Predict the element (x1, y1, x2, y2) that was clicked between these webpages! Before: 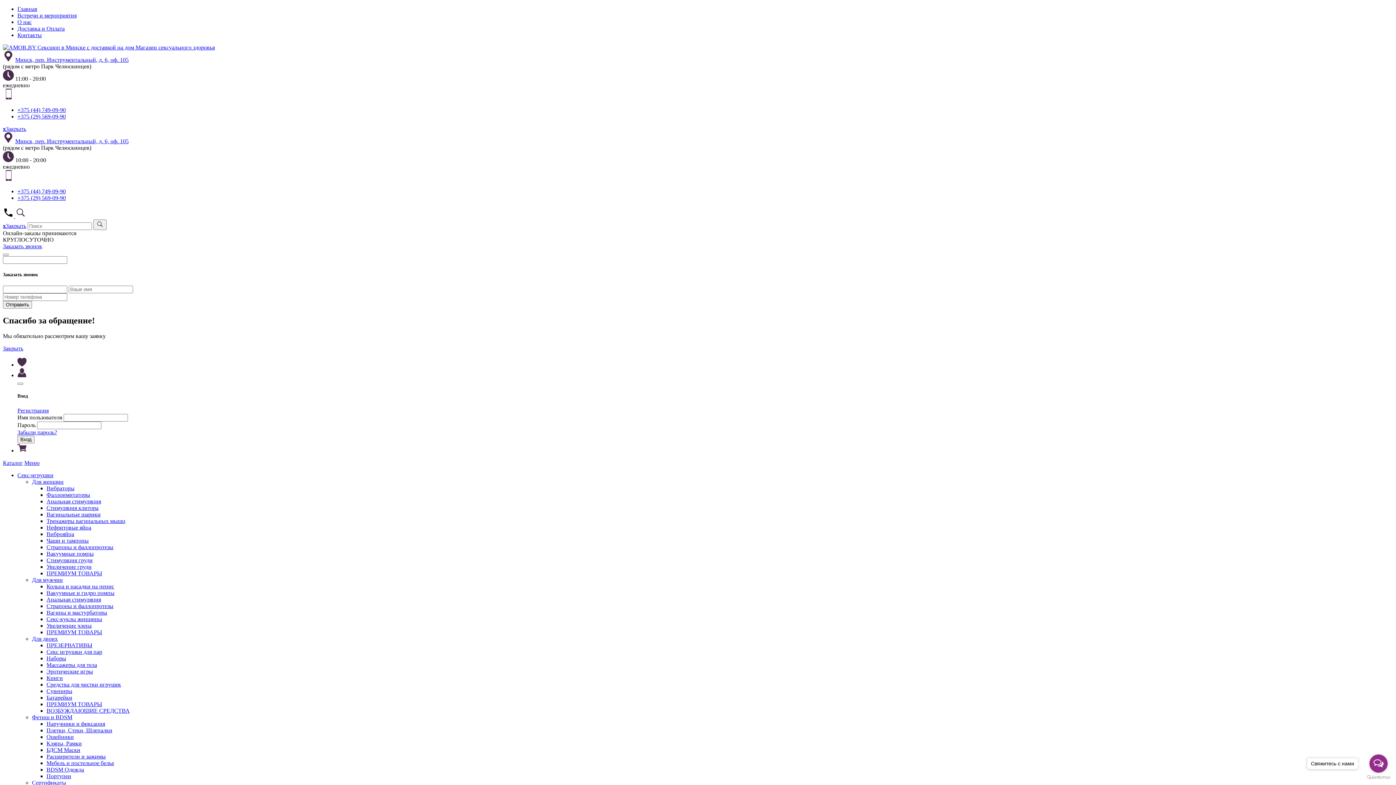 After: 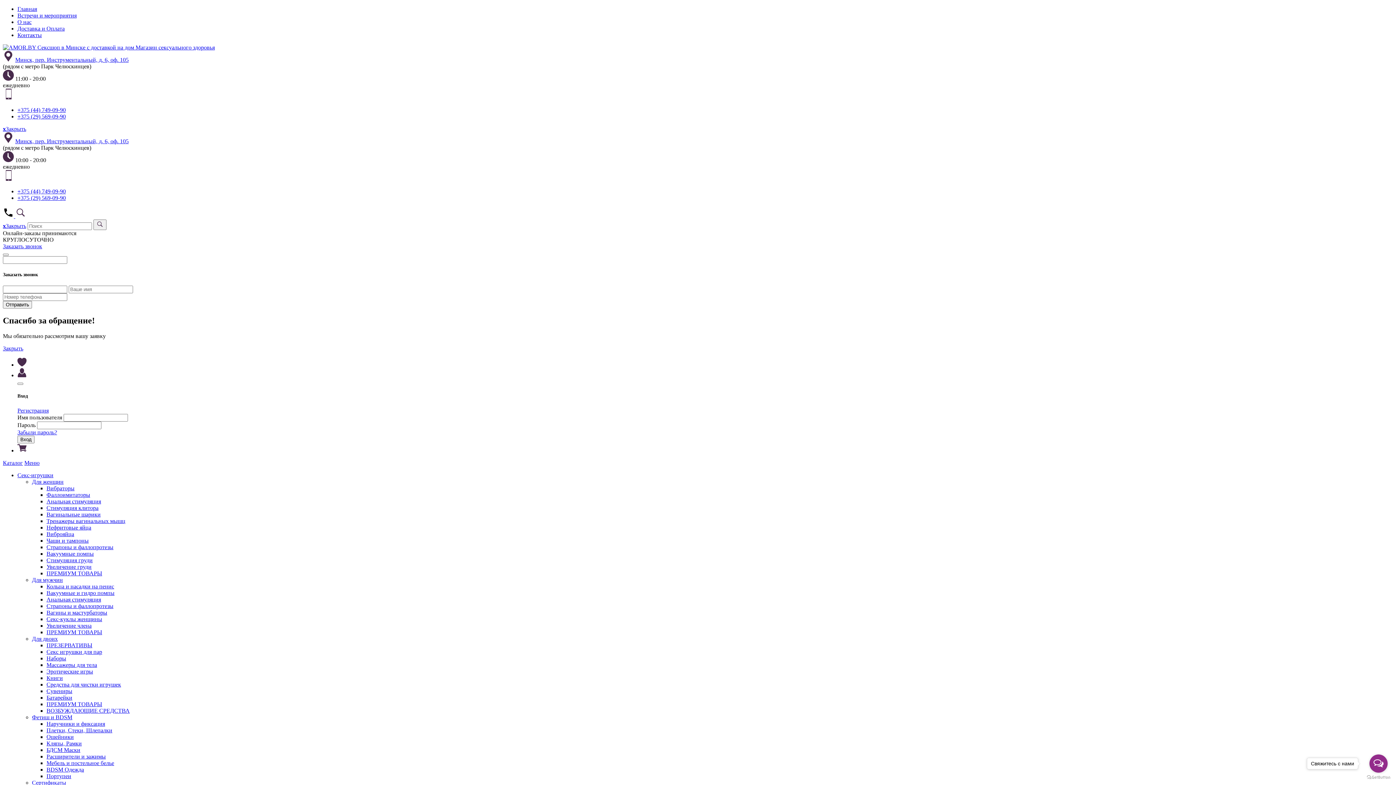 Action: bbox: (46, 557, 92, 563) label: Стимуляция груди